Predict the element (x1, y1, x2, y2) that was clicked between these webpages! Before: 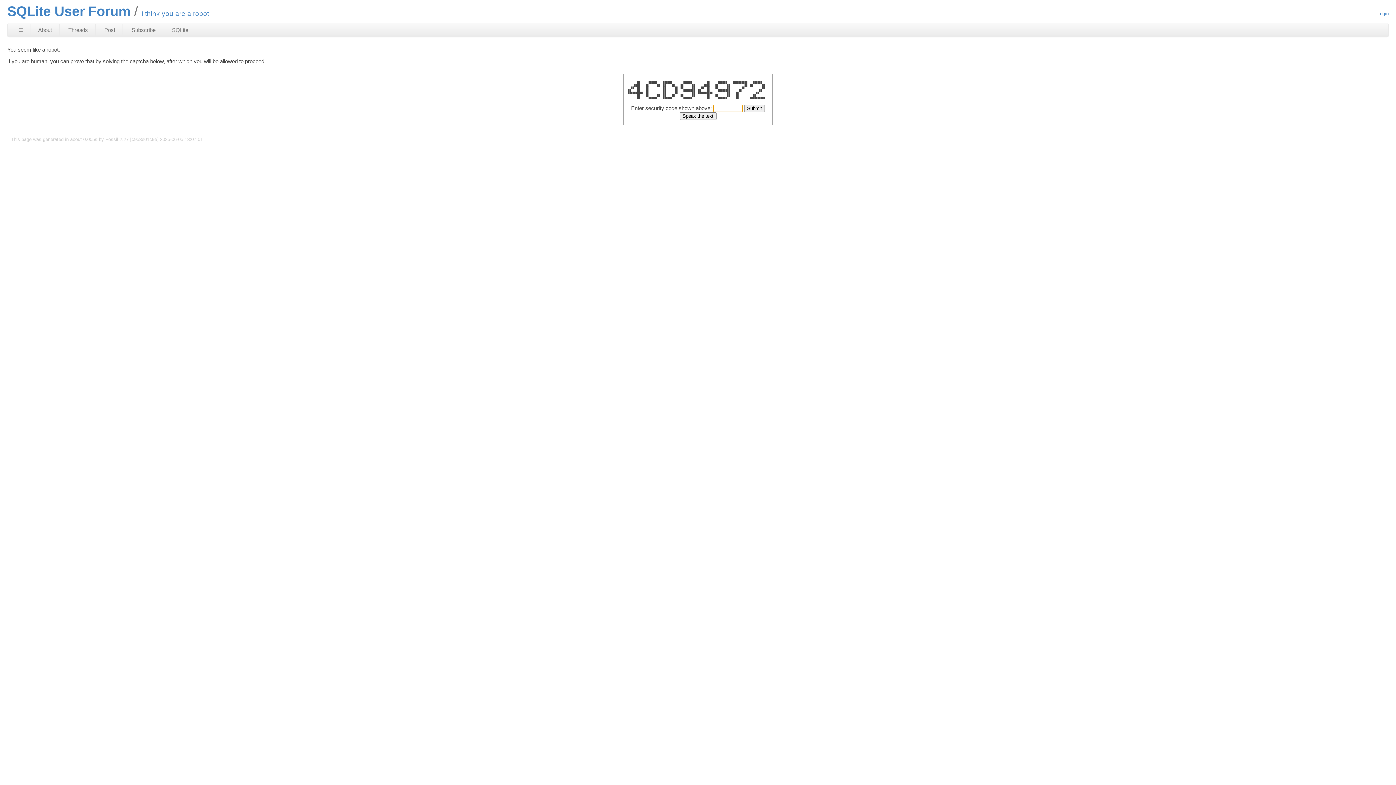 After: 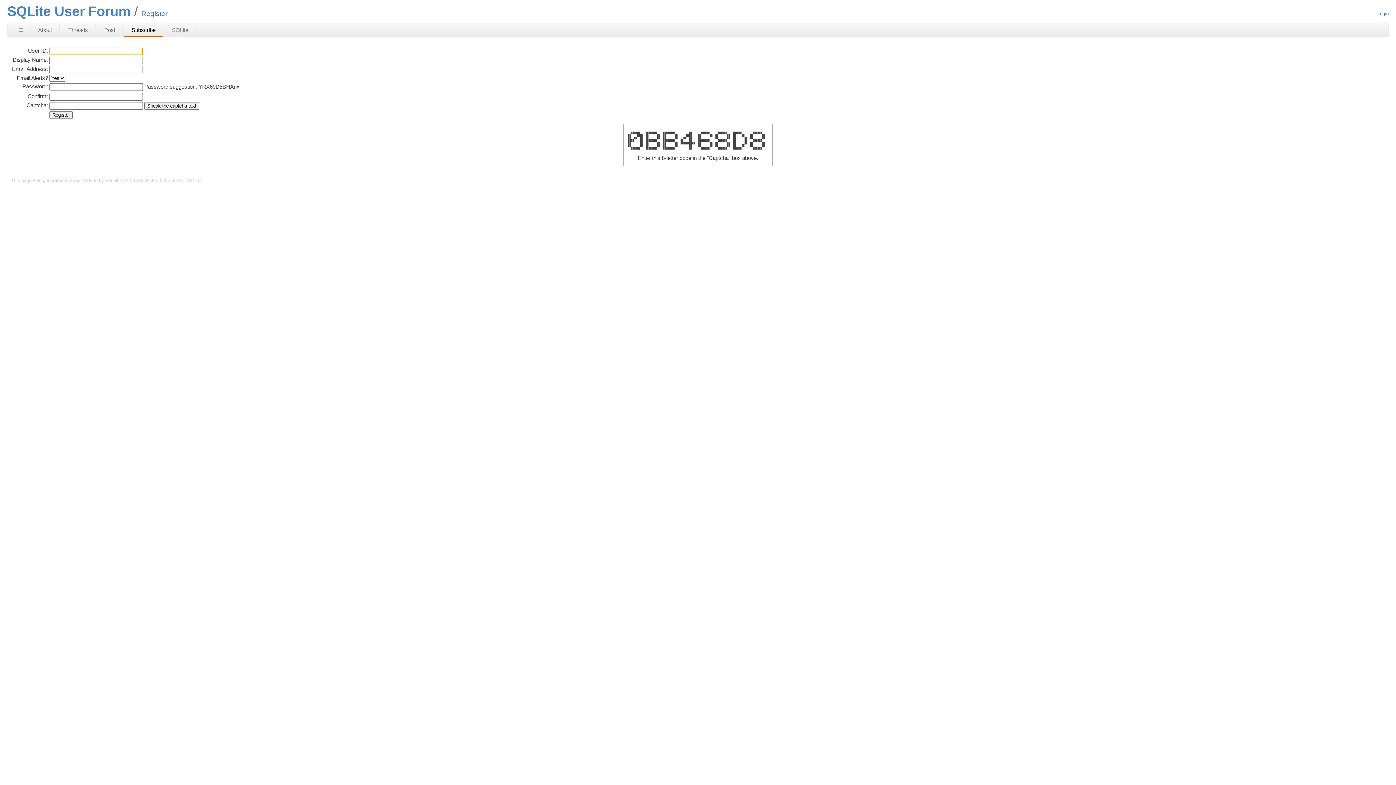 Action: label: Subscribe bbox: (124, 24, 163, 36)